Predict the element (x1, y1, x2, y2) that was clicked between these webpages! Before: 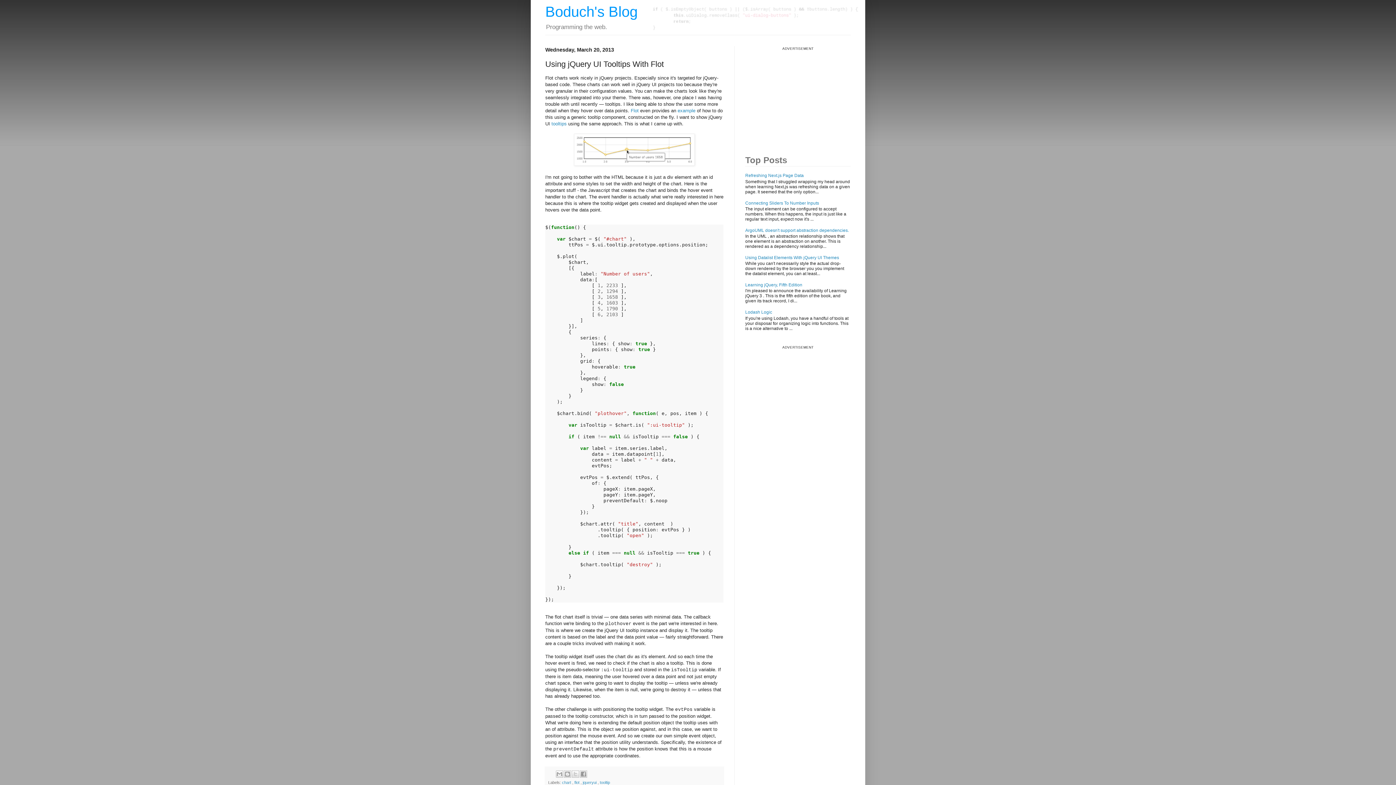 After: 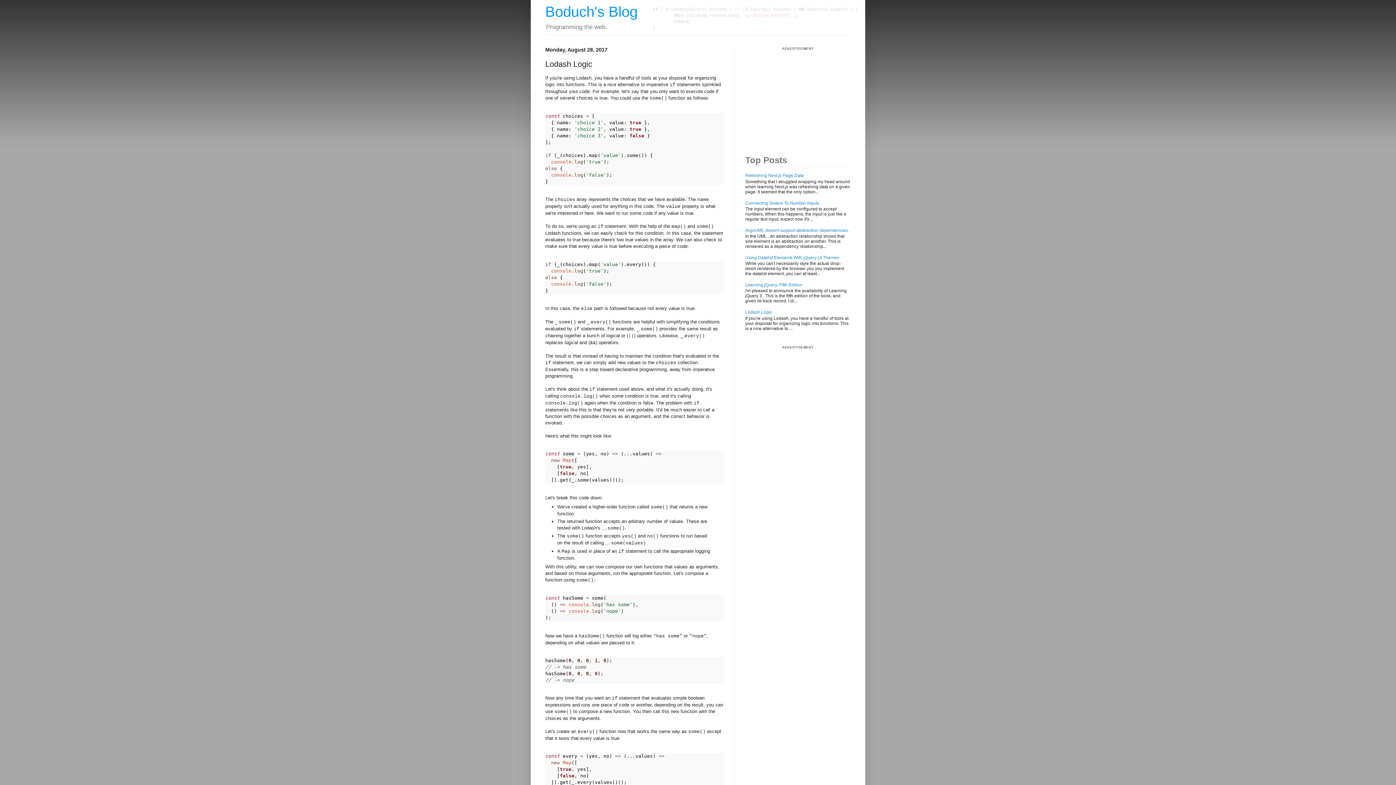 Action: label: Lodash Logic bbox: (745, 309, 772, 314)